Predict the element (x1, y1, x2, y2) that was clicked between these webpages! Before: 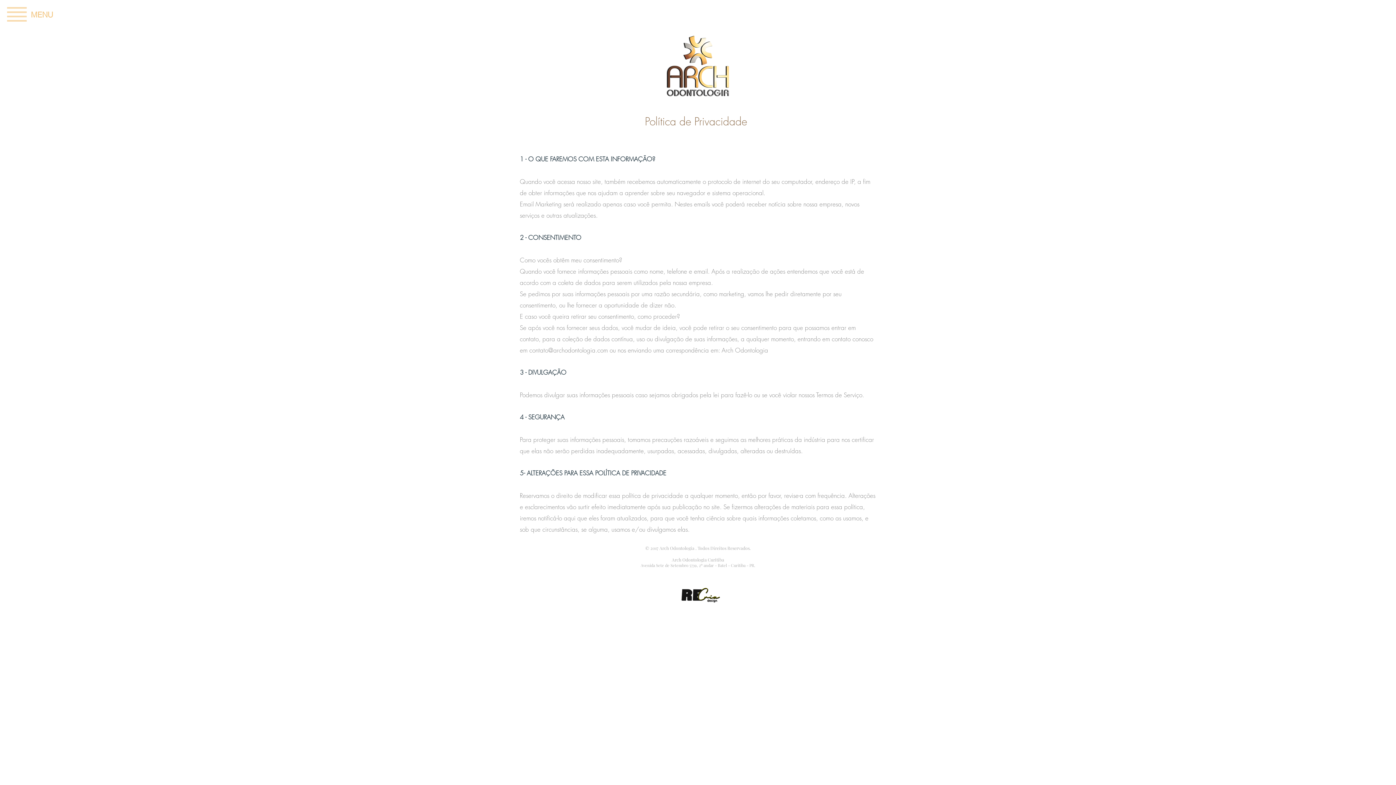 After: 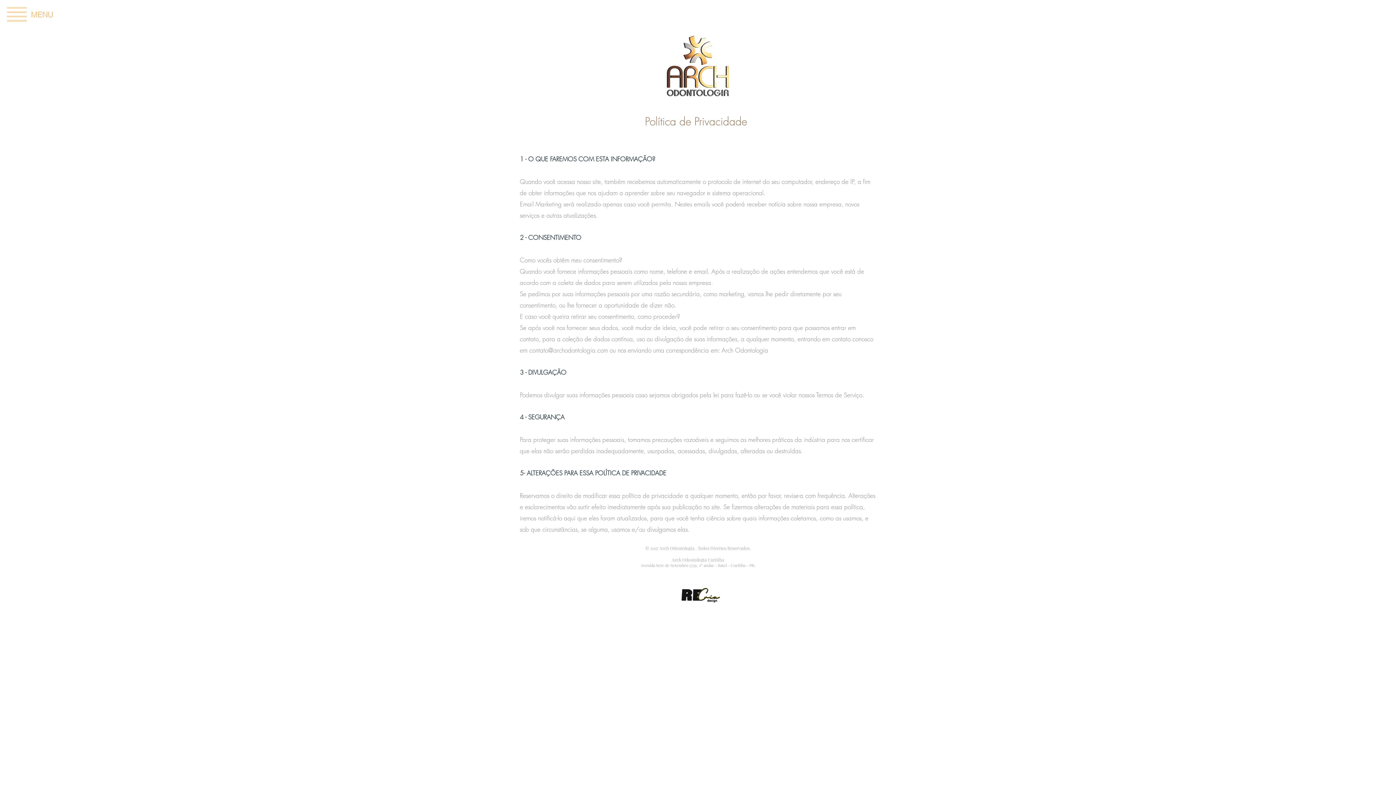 Action: label: contato@archodontologia.com bbox: (529, 346, 608, 354)